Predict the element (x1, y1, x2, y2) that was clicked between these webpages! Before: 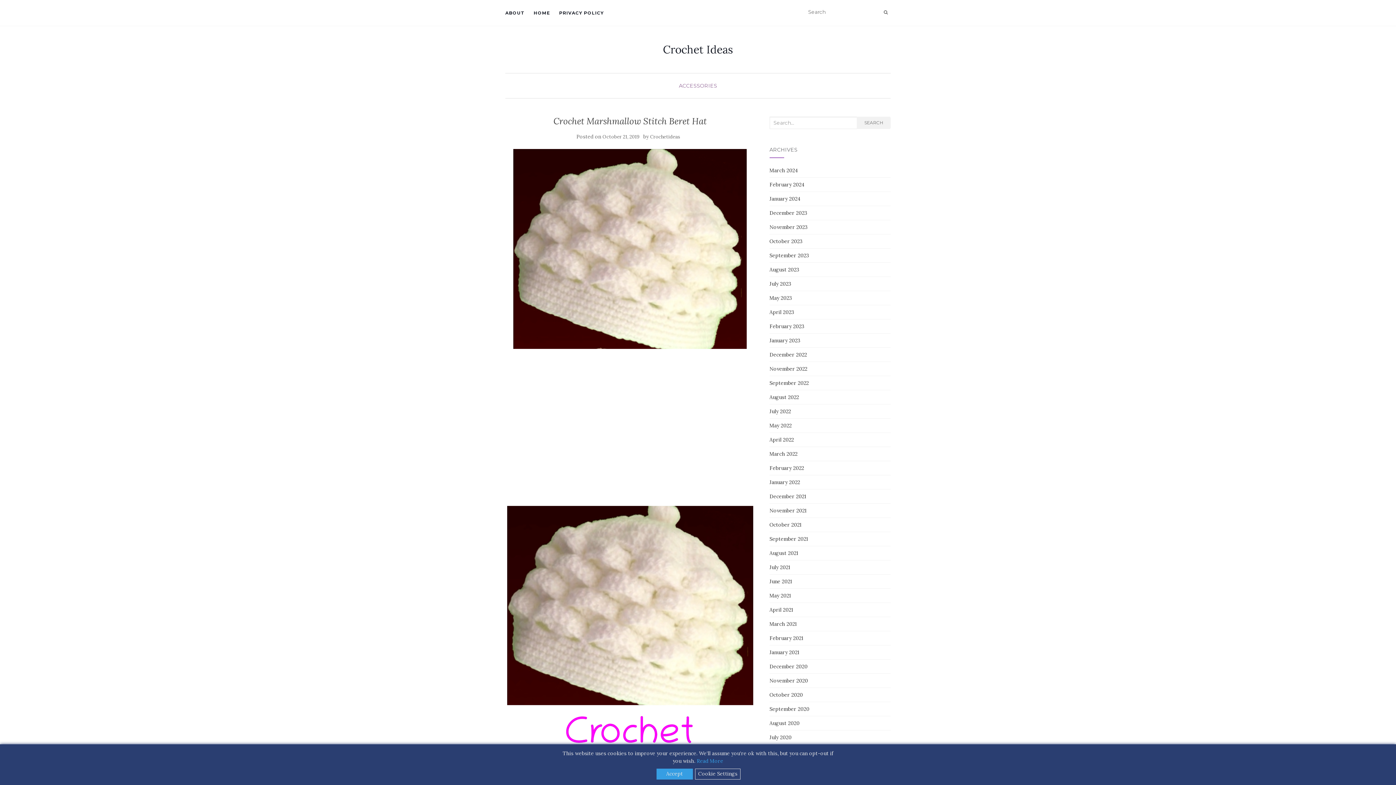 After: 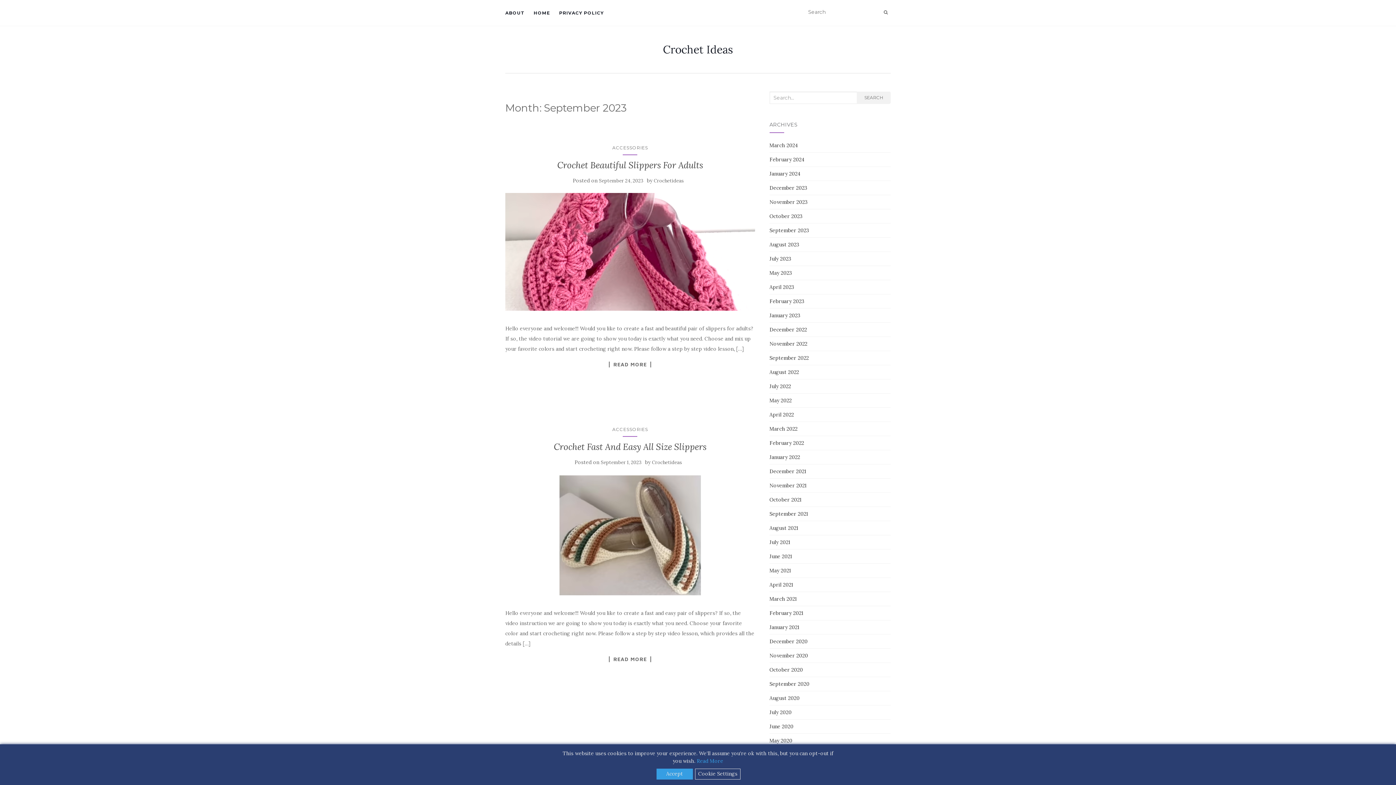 Action: label: September 2023 bbox: (769, 252, 808, 258)